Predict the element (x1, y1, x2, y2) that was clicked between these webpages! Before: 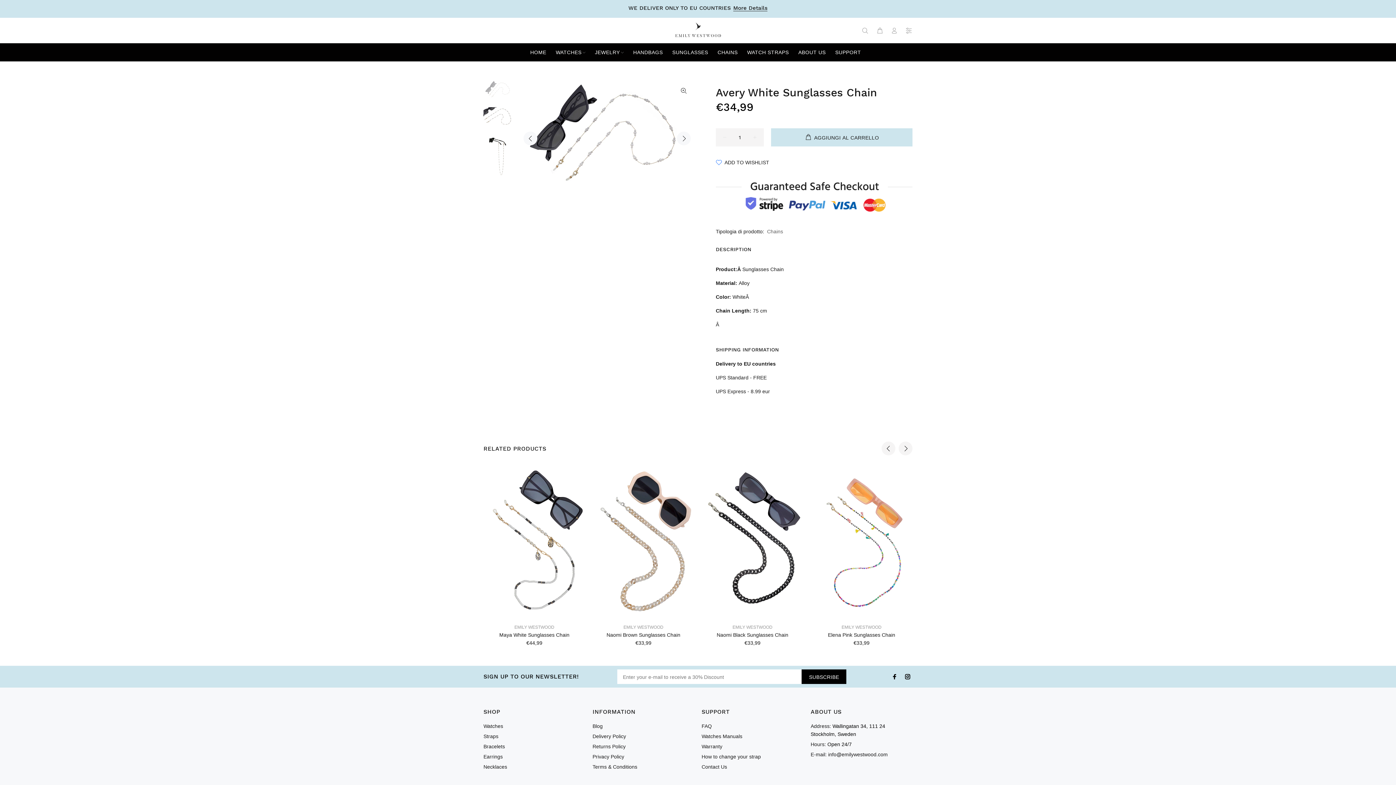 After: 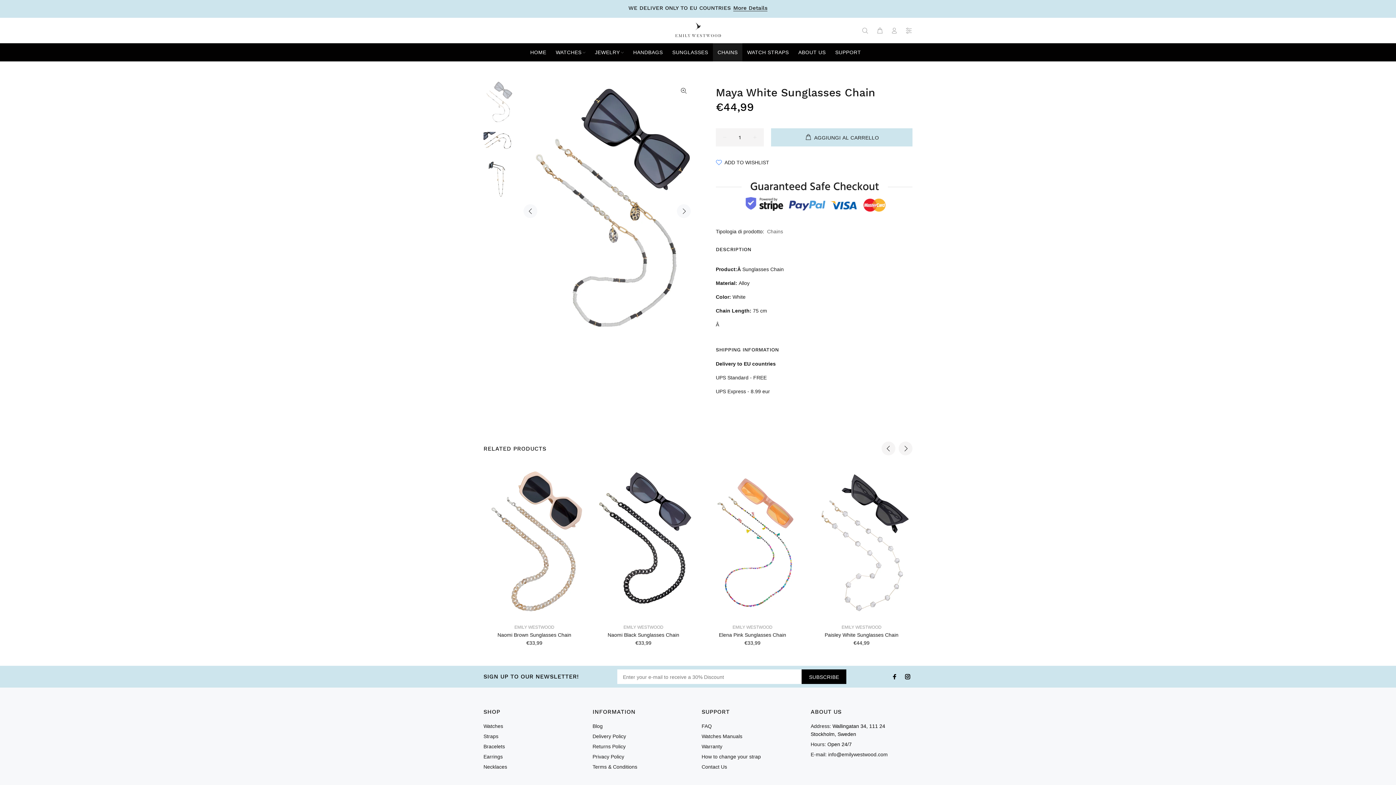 Action: bbox: (483, 465, 585, 618)